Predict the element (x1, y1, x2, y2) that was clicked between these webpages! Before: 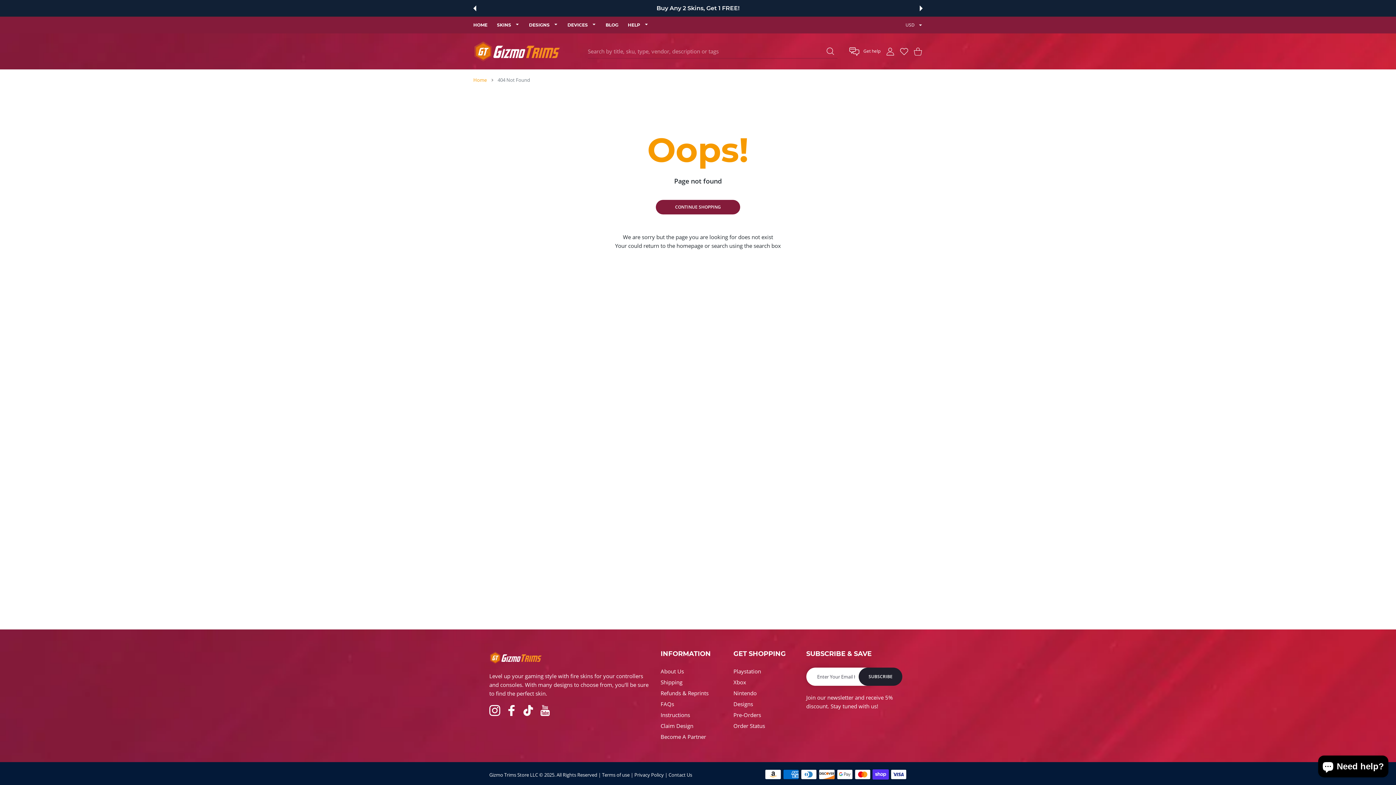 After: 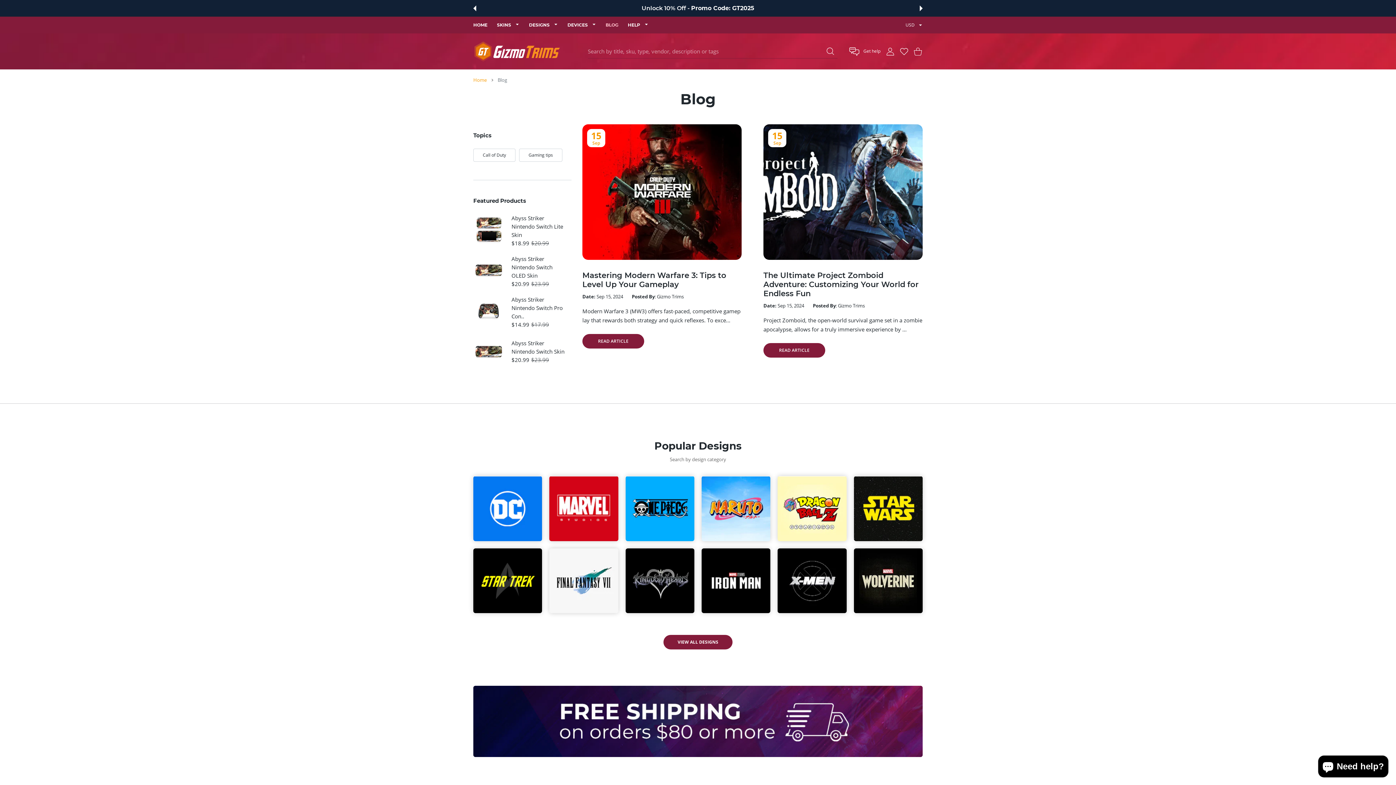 Action: label: BLOG bbox: (600, 21, 624, 28)